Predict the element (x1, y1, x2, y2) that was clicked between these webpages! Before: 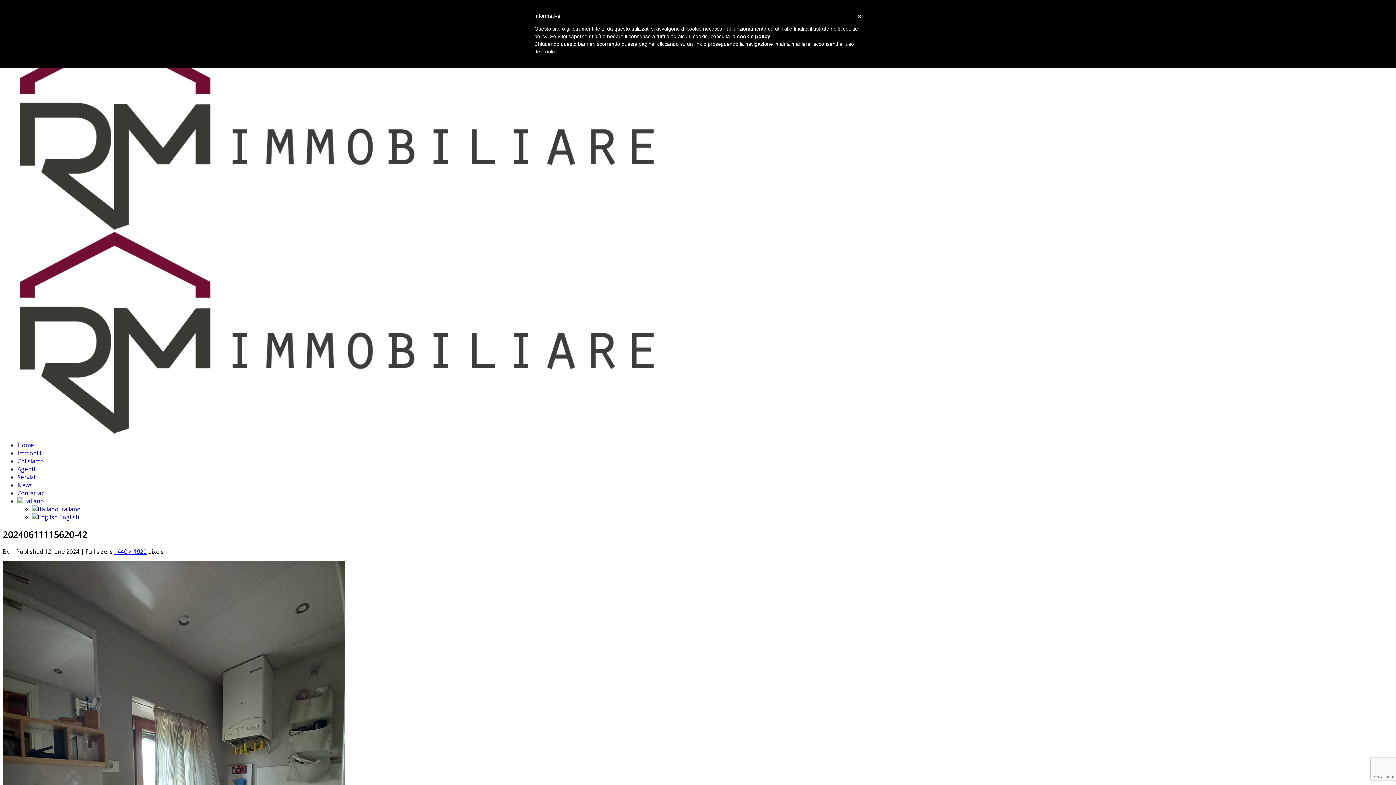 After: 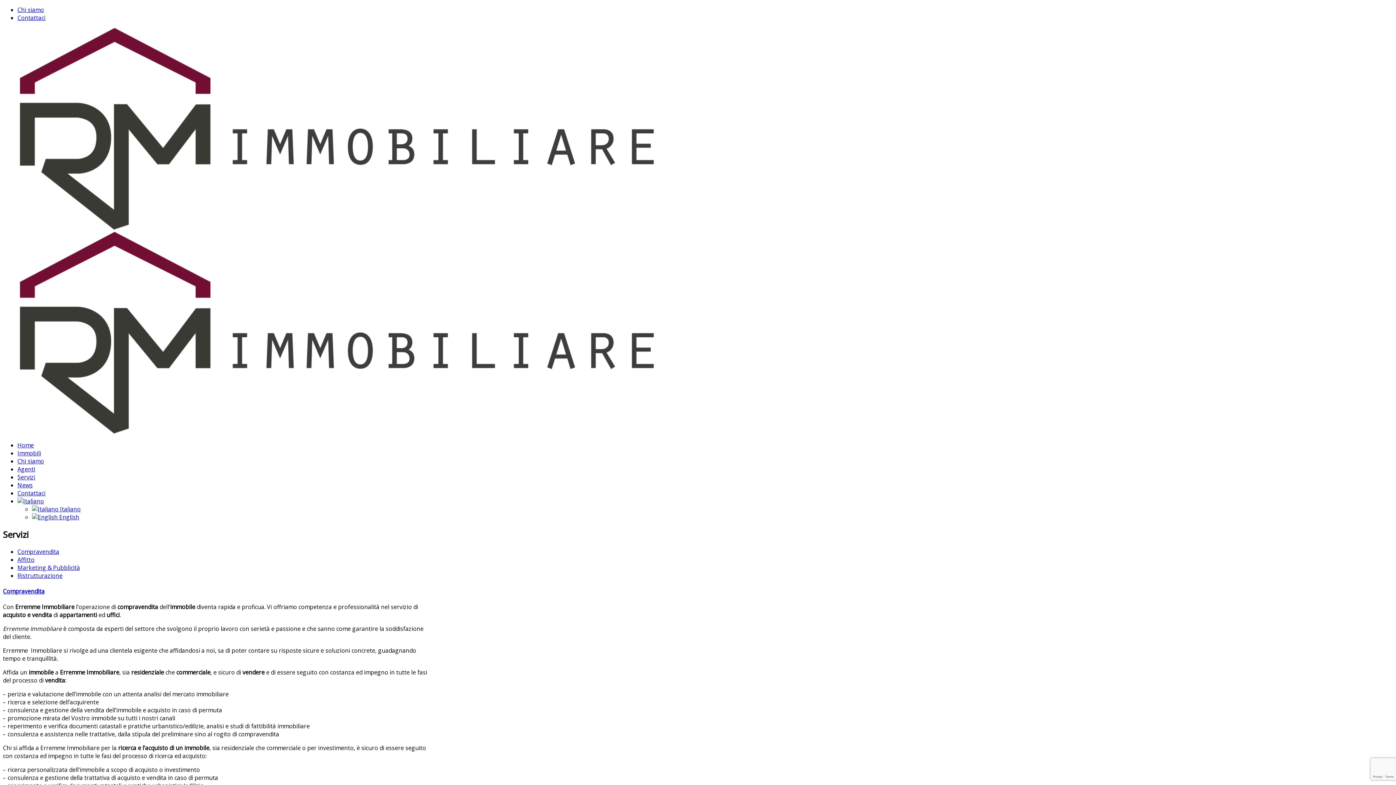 Action: label: Servizi bbox: (17, 473, 35, 481)